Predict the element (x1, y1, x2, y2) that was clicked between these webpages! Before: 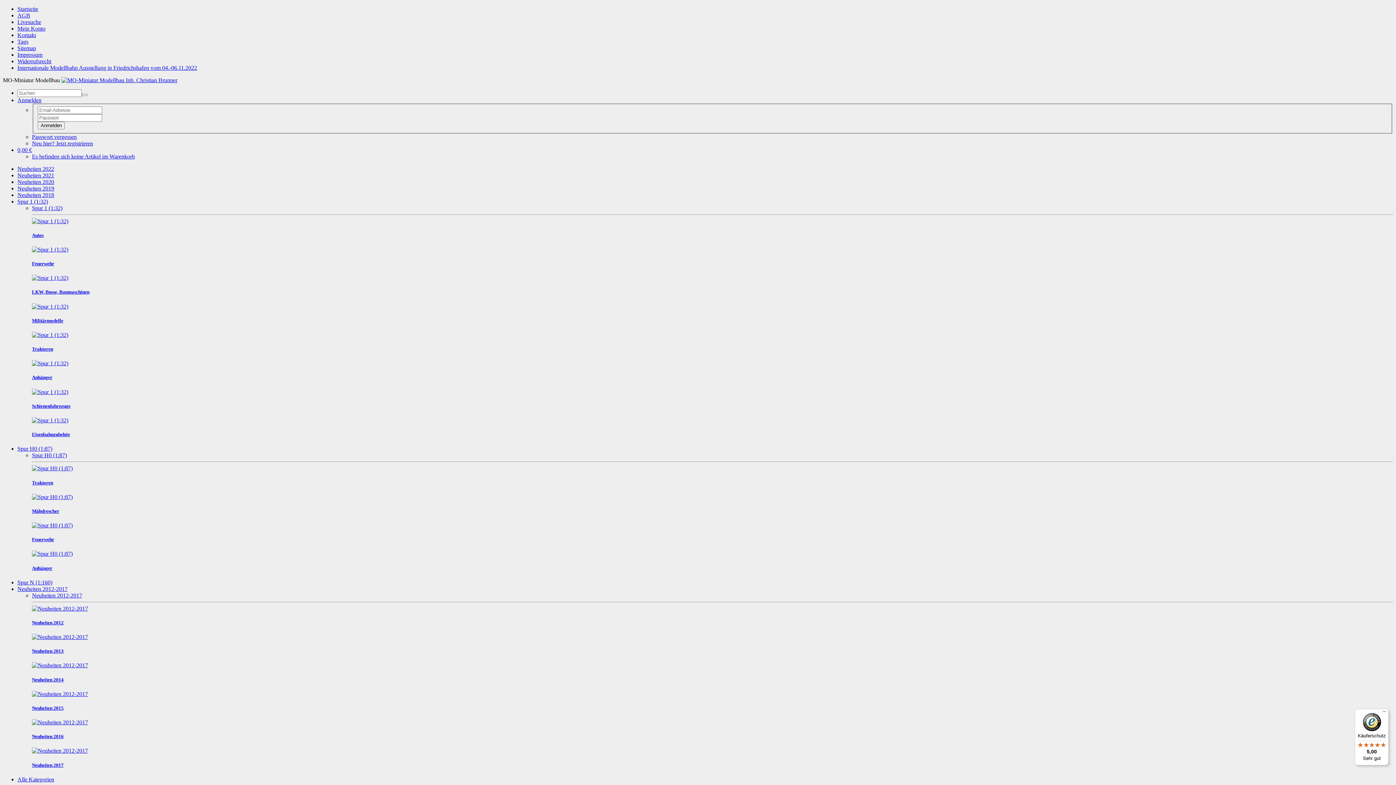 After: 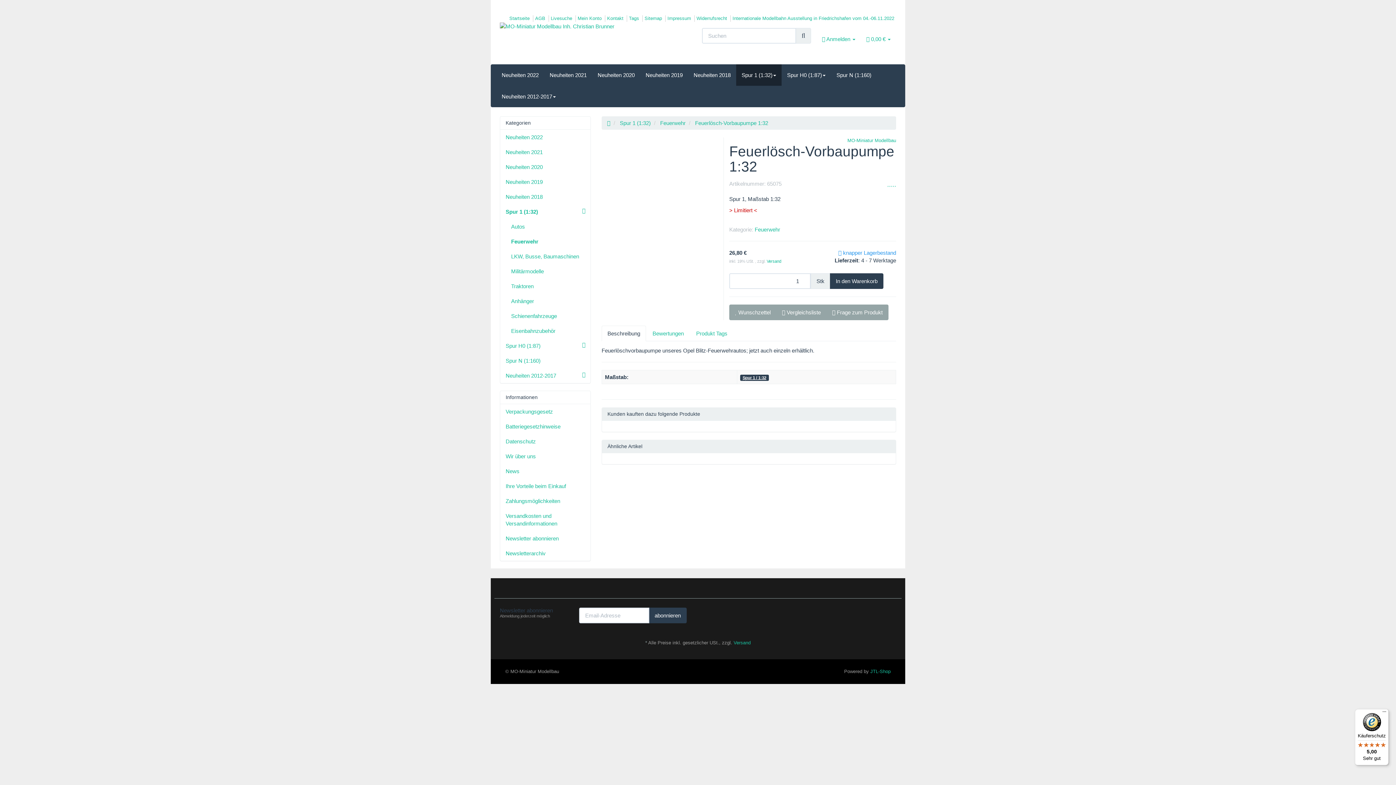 Action: label: Feuerwehr bbox: (32, 261, 54, 266)